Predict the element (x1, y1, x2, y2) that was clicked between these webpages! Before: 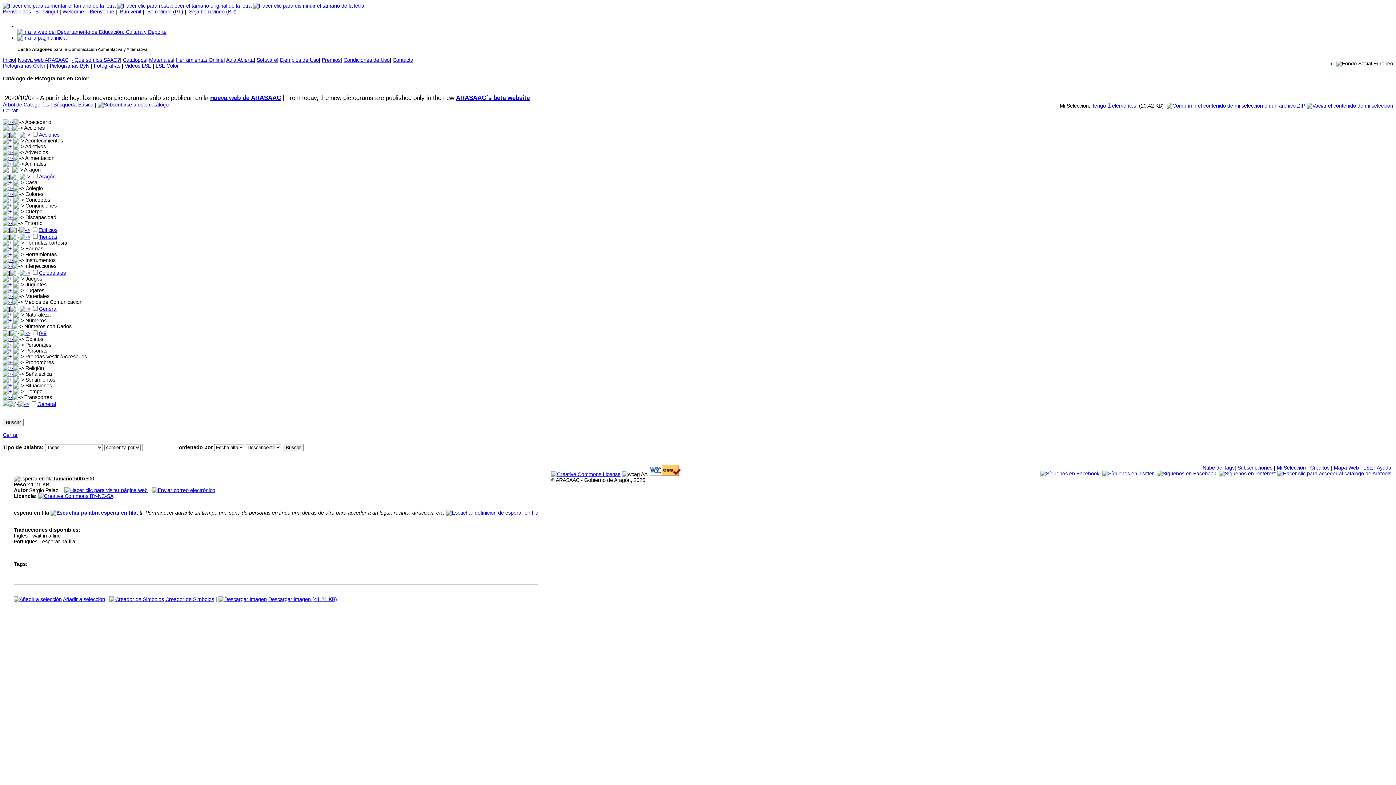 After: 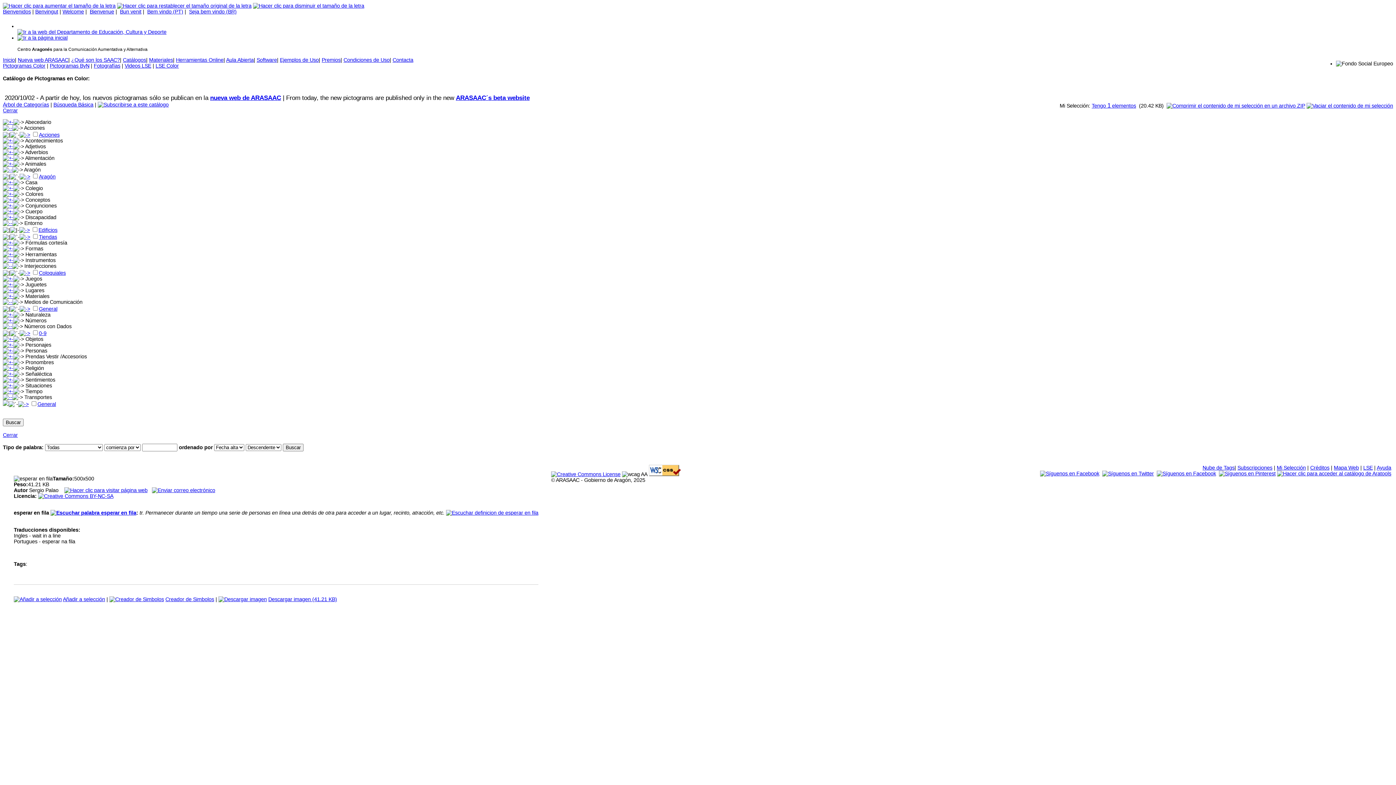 Action: label: Árbol de Categorías bbox: (2, 101, 49, 107)